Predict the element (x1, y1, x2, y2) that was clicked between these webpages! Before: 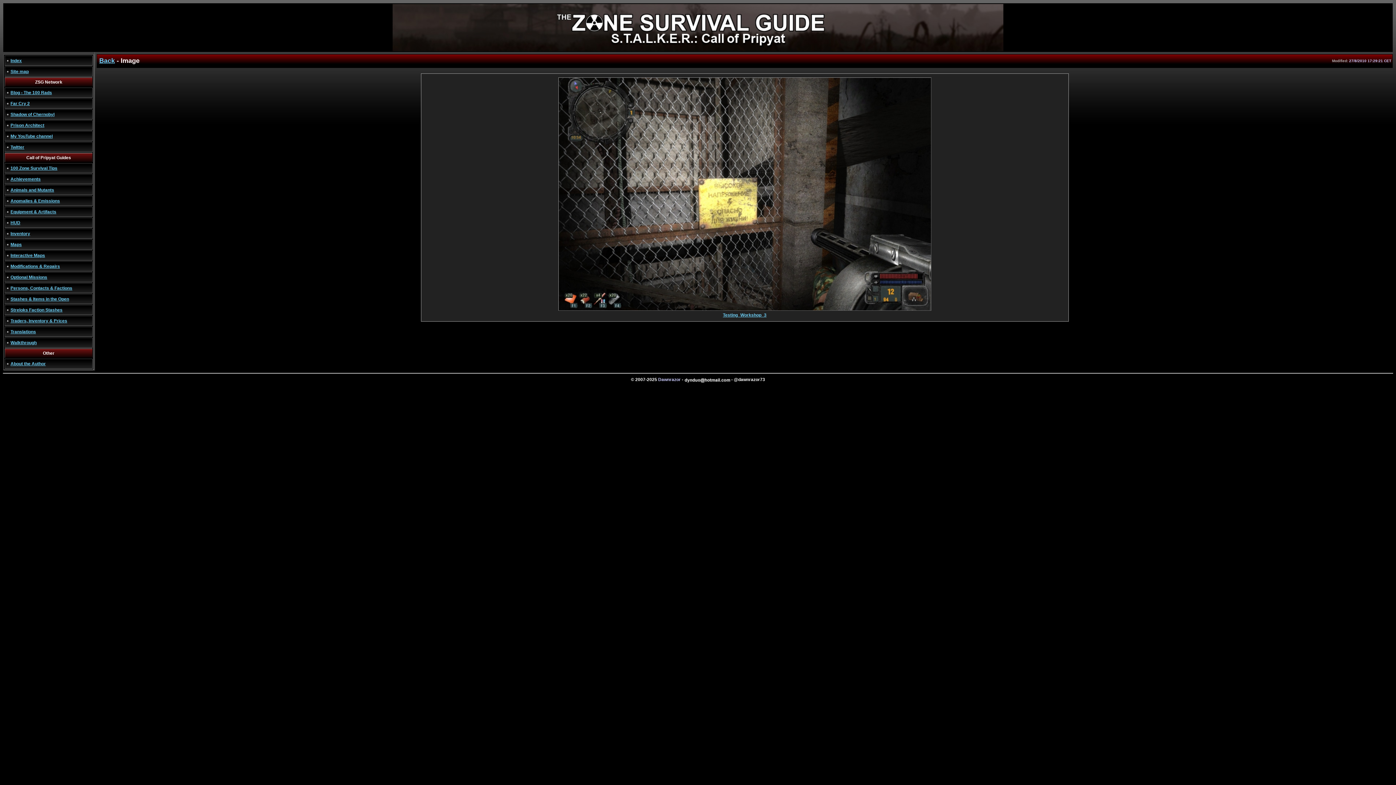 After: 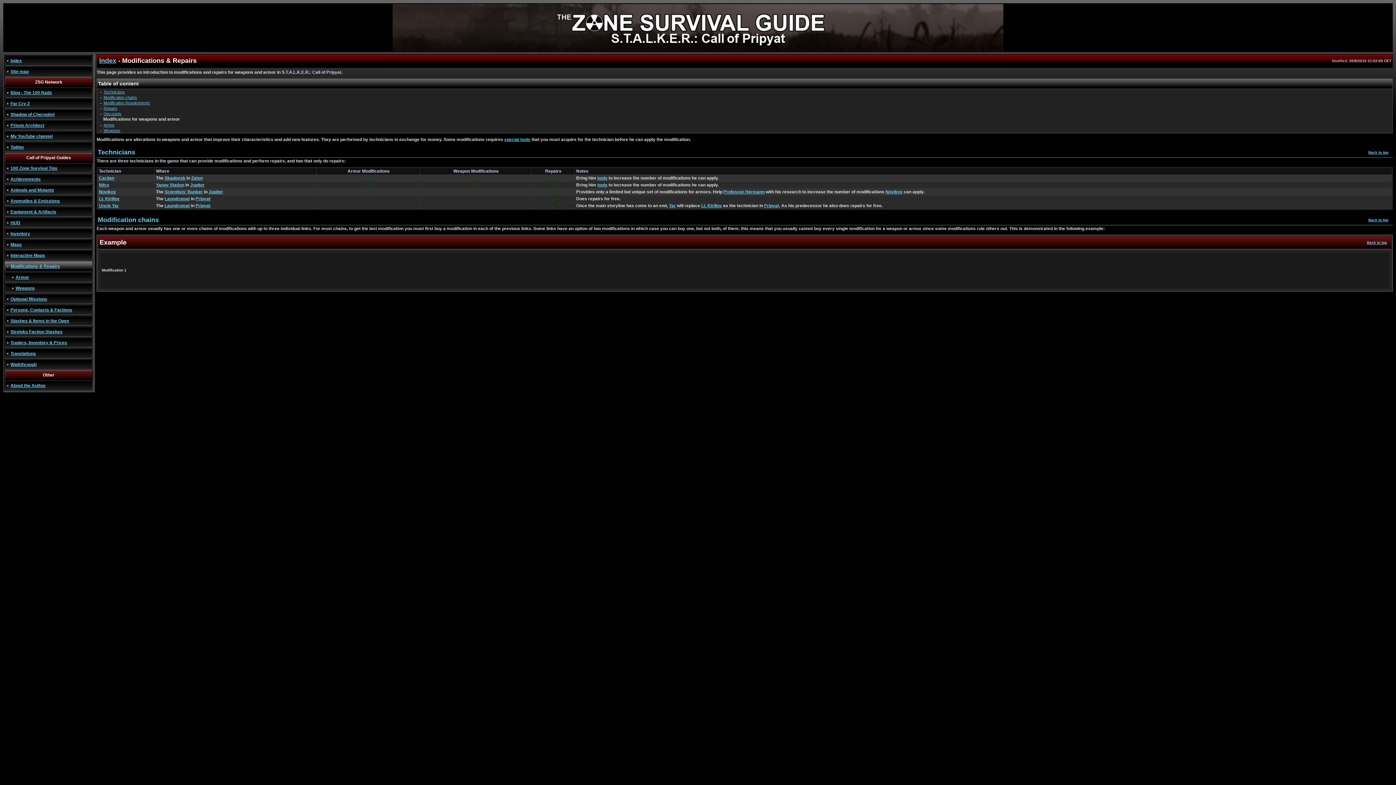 Action: bbox: (10, 264, 60, 269) label: Modifications & Repairs